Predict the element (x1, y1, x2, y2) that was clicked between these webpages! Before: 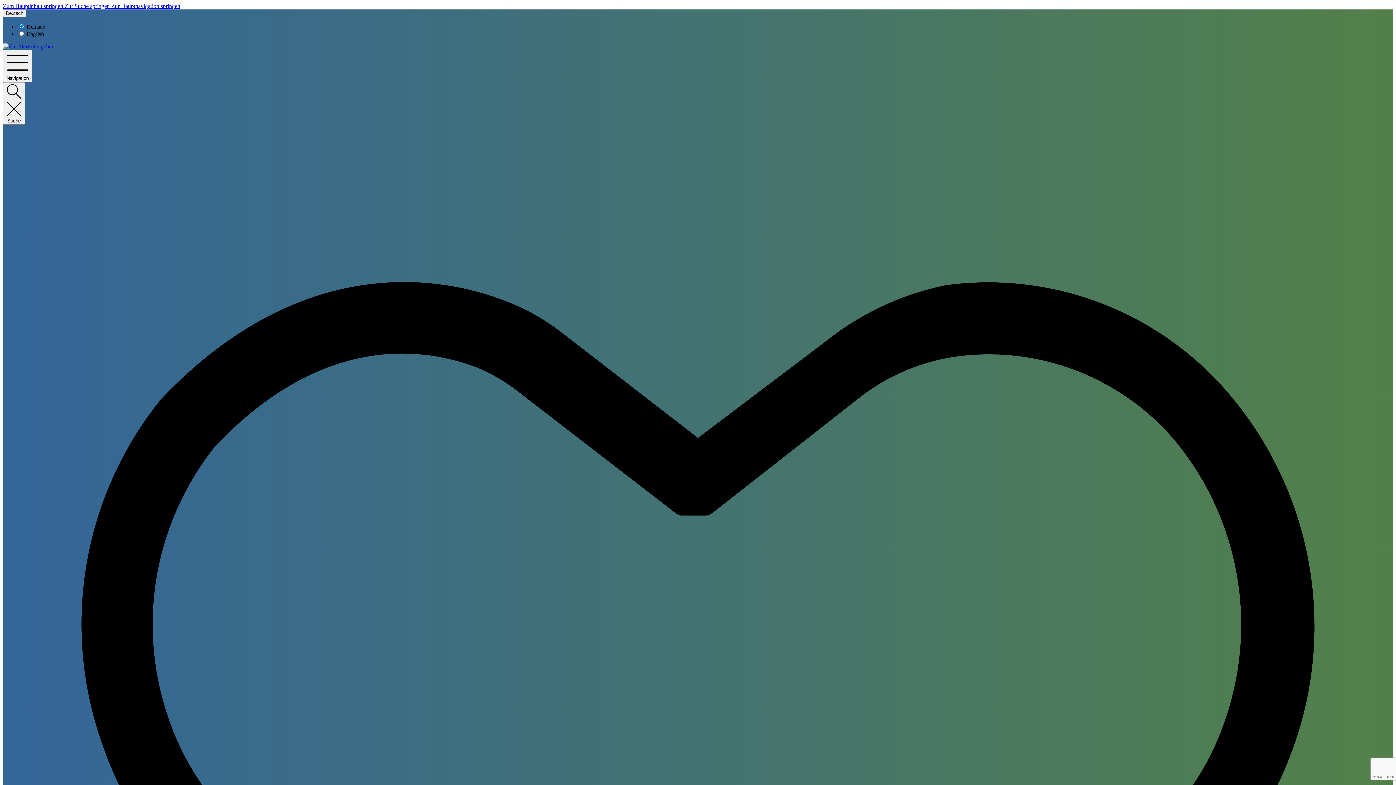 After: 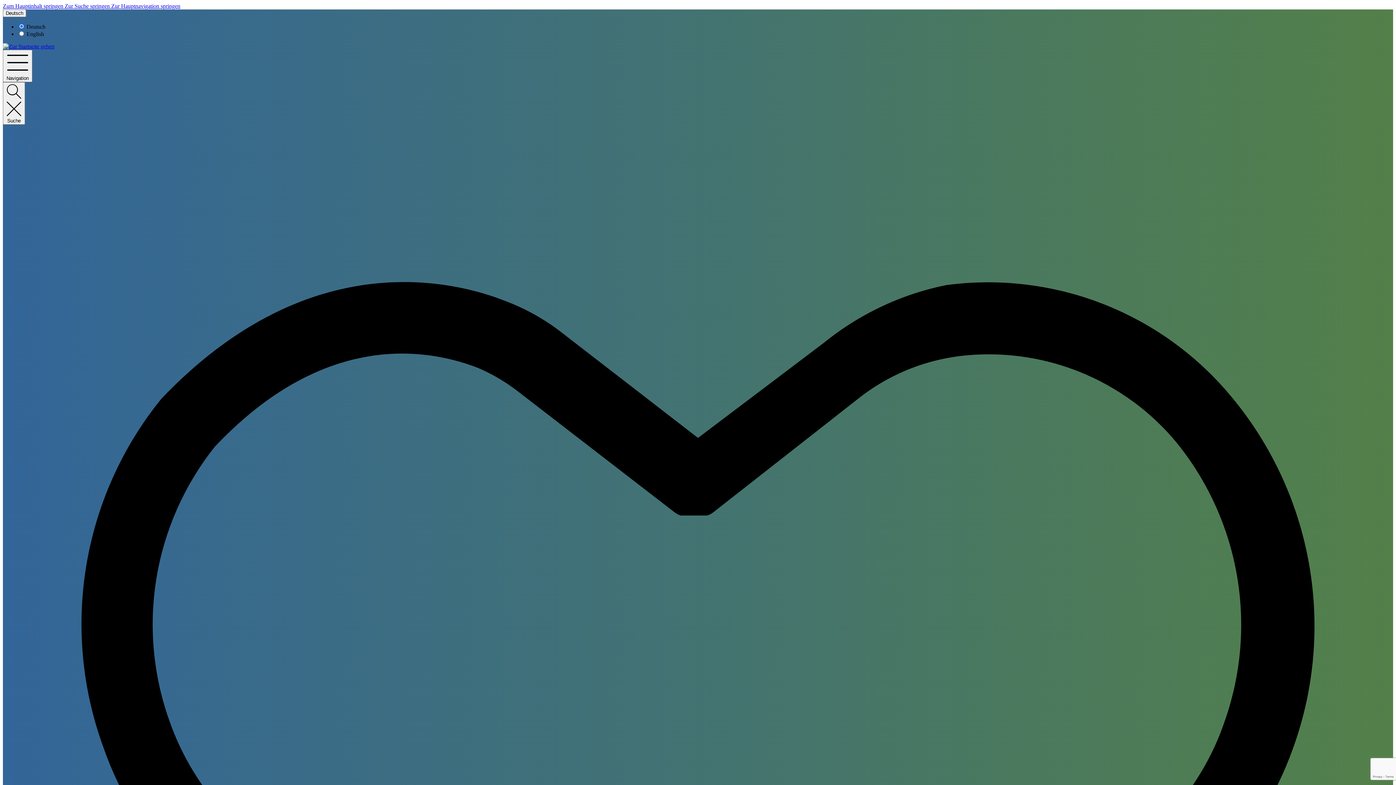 Action: bbox: (2, 43, 54, 49)